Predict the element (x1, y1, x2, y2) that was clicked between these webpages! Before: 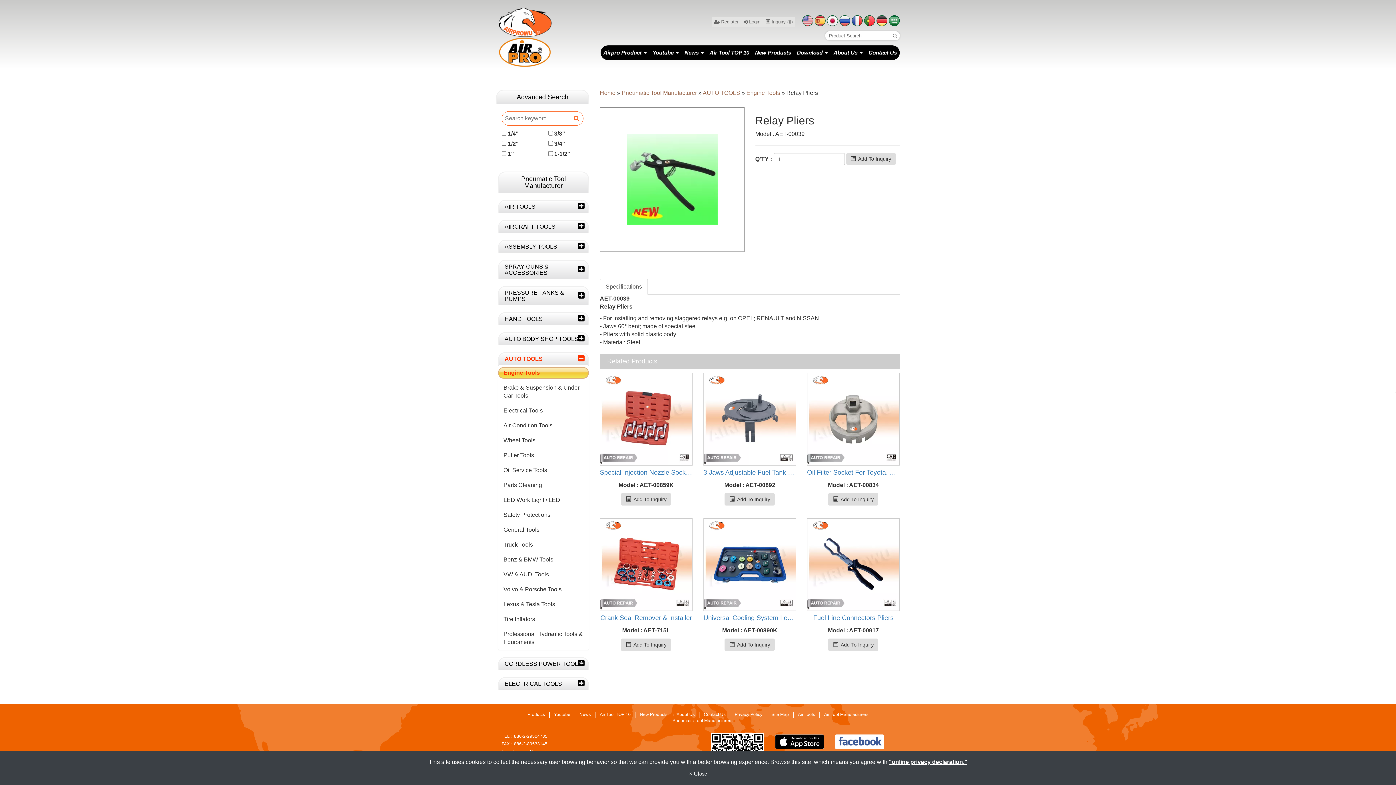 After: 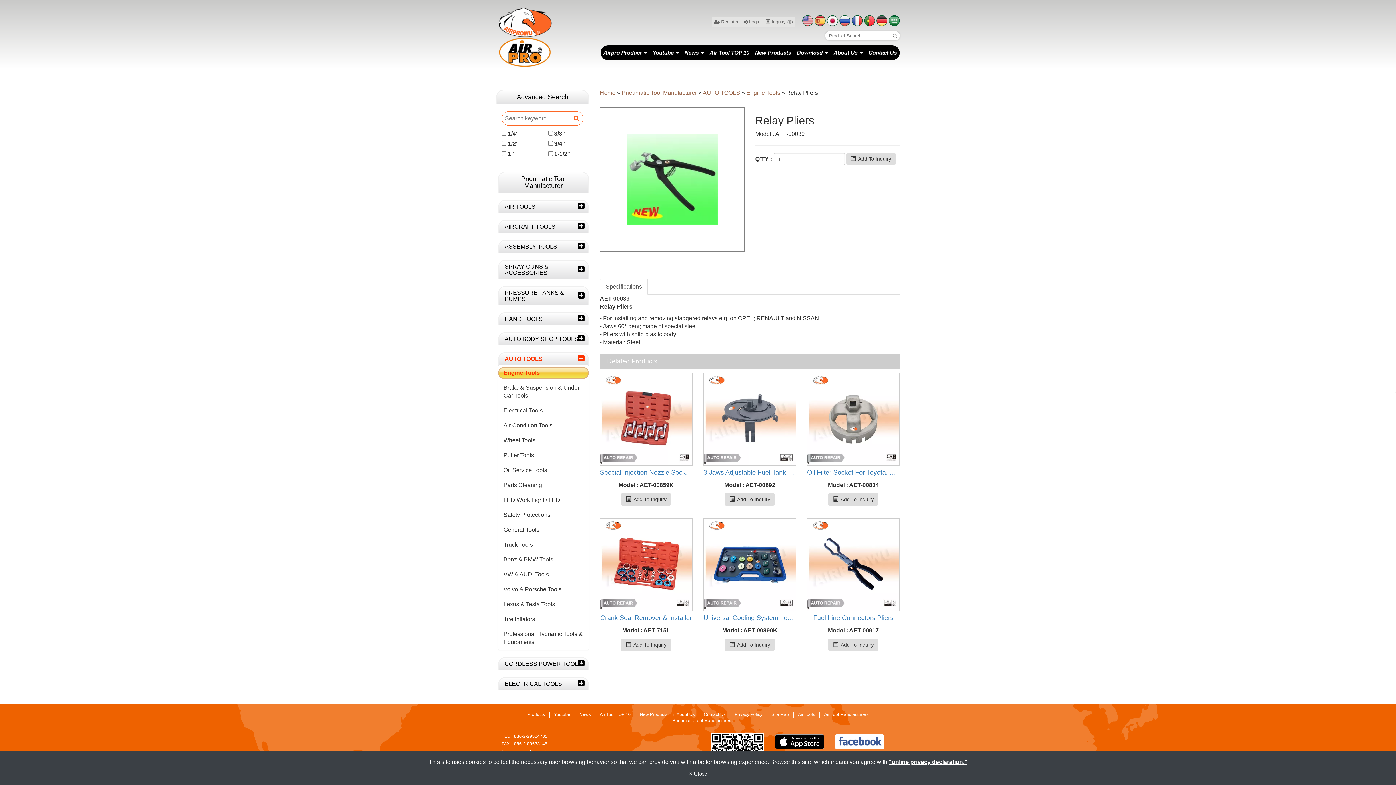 Action: bbox: (775, 734, 824, 749)